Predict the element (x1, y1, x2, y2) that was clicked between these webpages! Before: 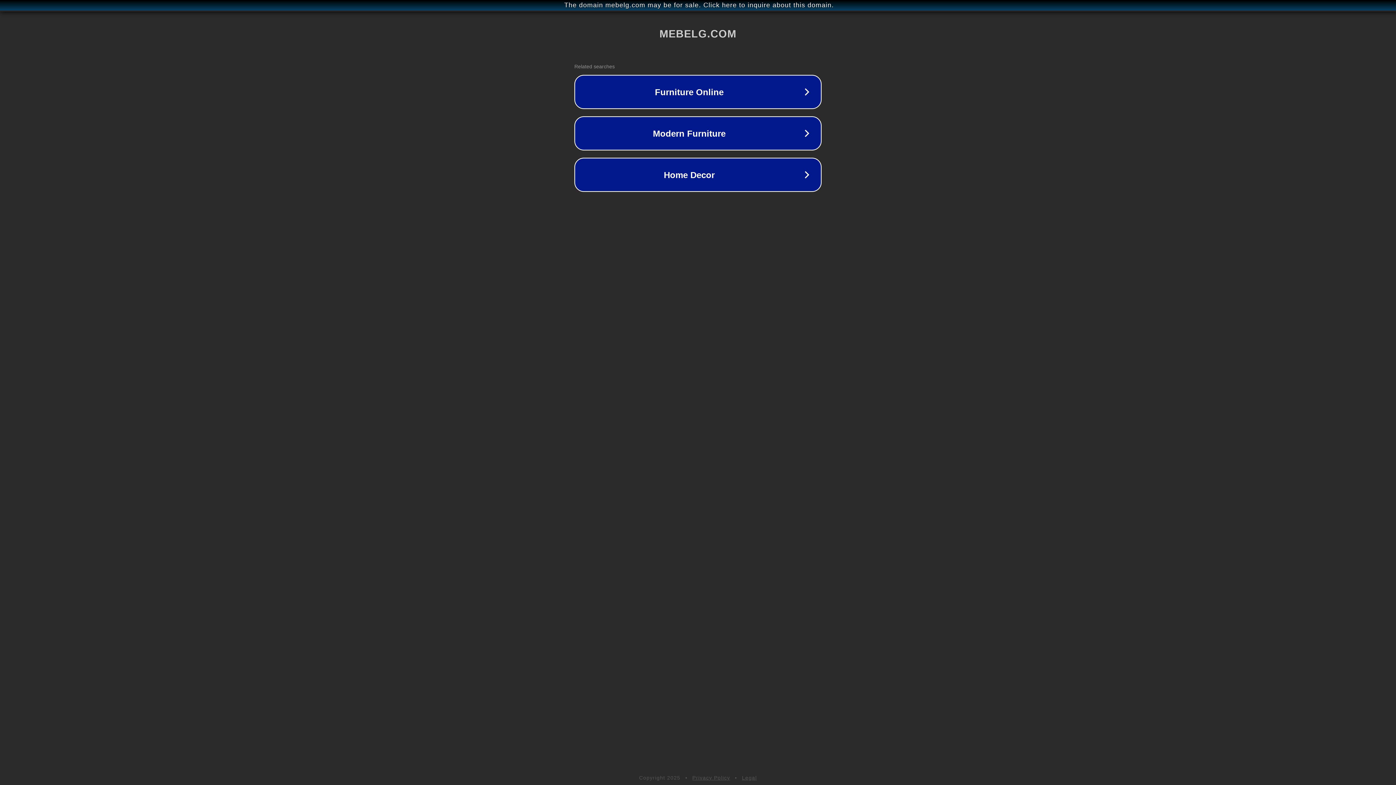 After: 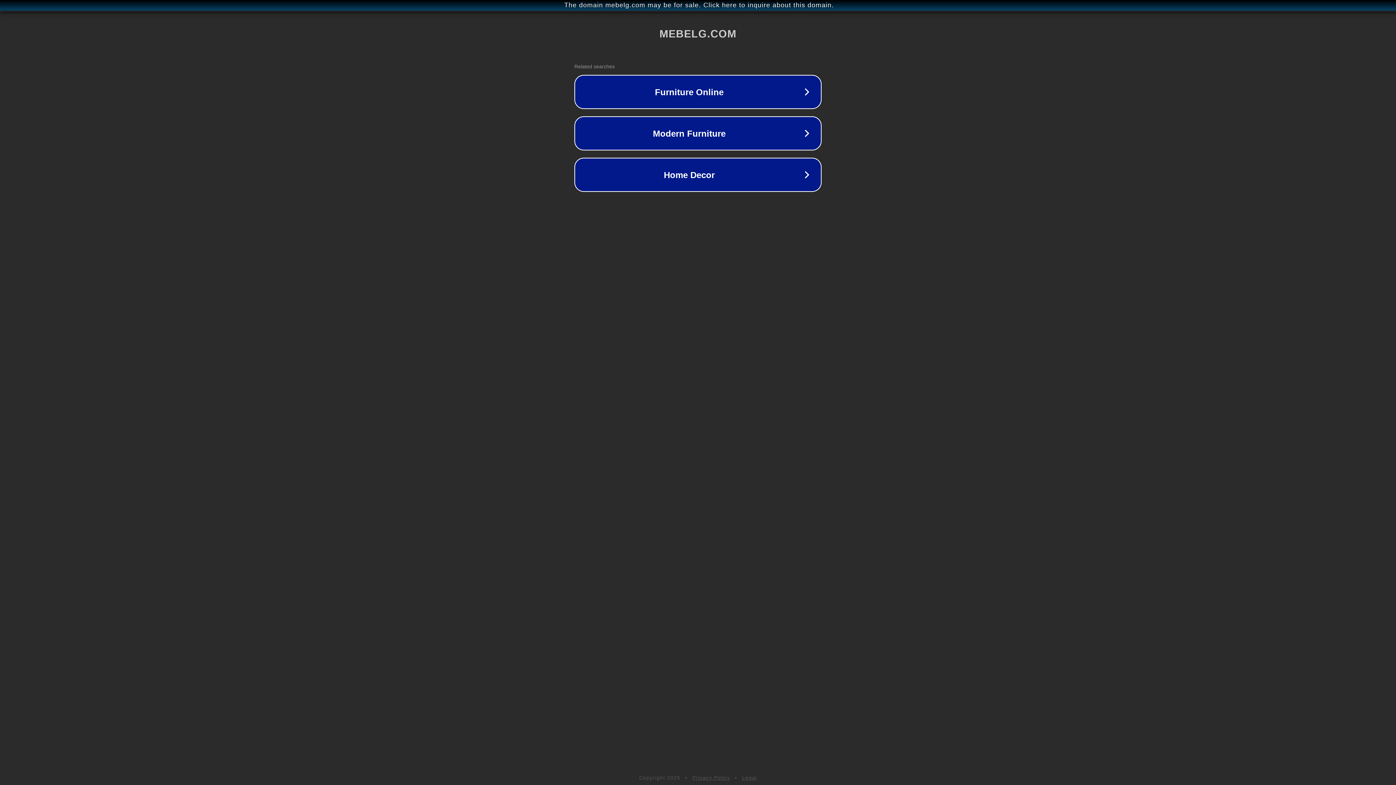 Action: label: Legal bbox: (742, 775, 757, 781)